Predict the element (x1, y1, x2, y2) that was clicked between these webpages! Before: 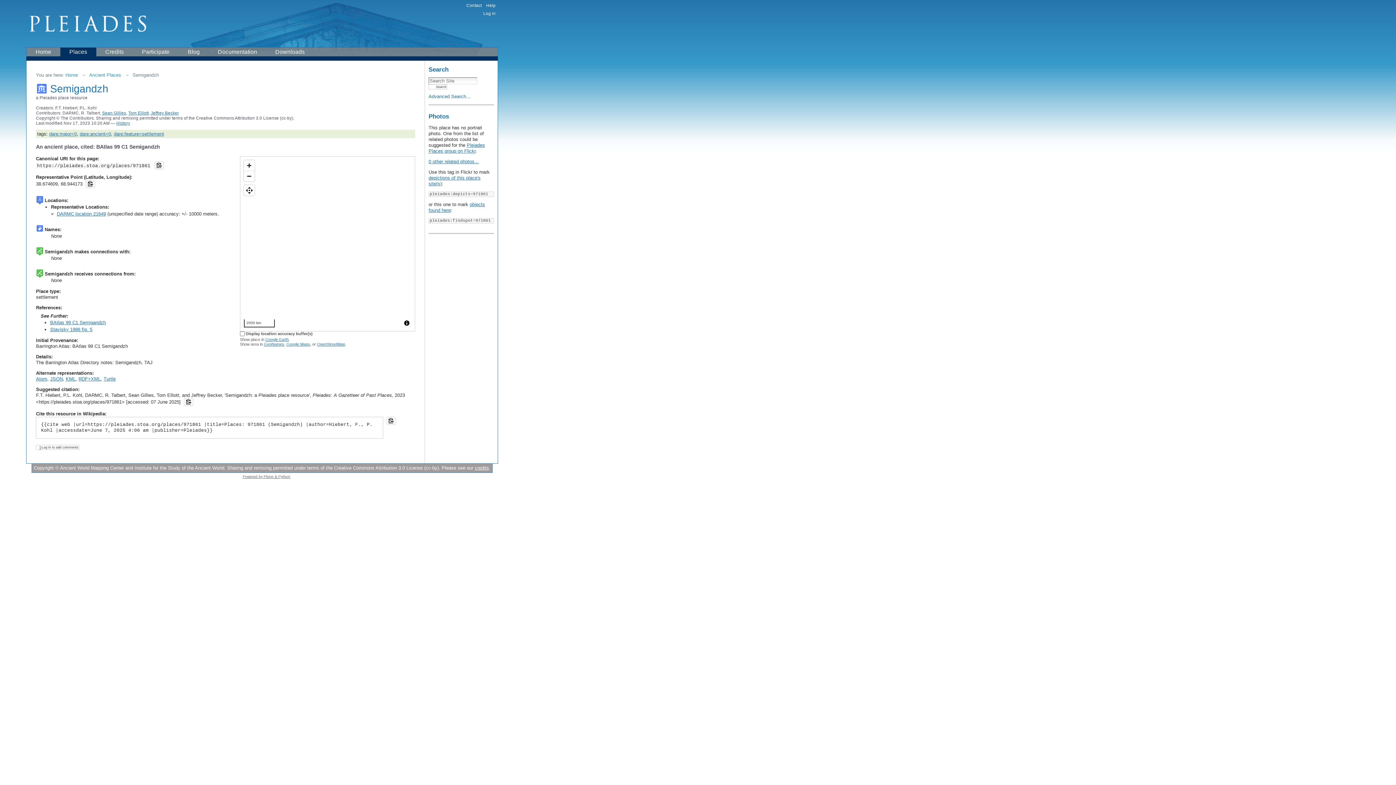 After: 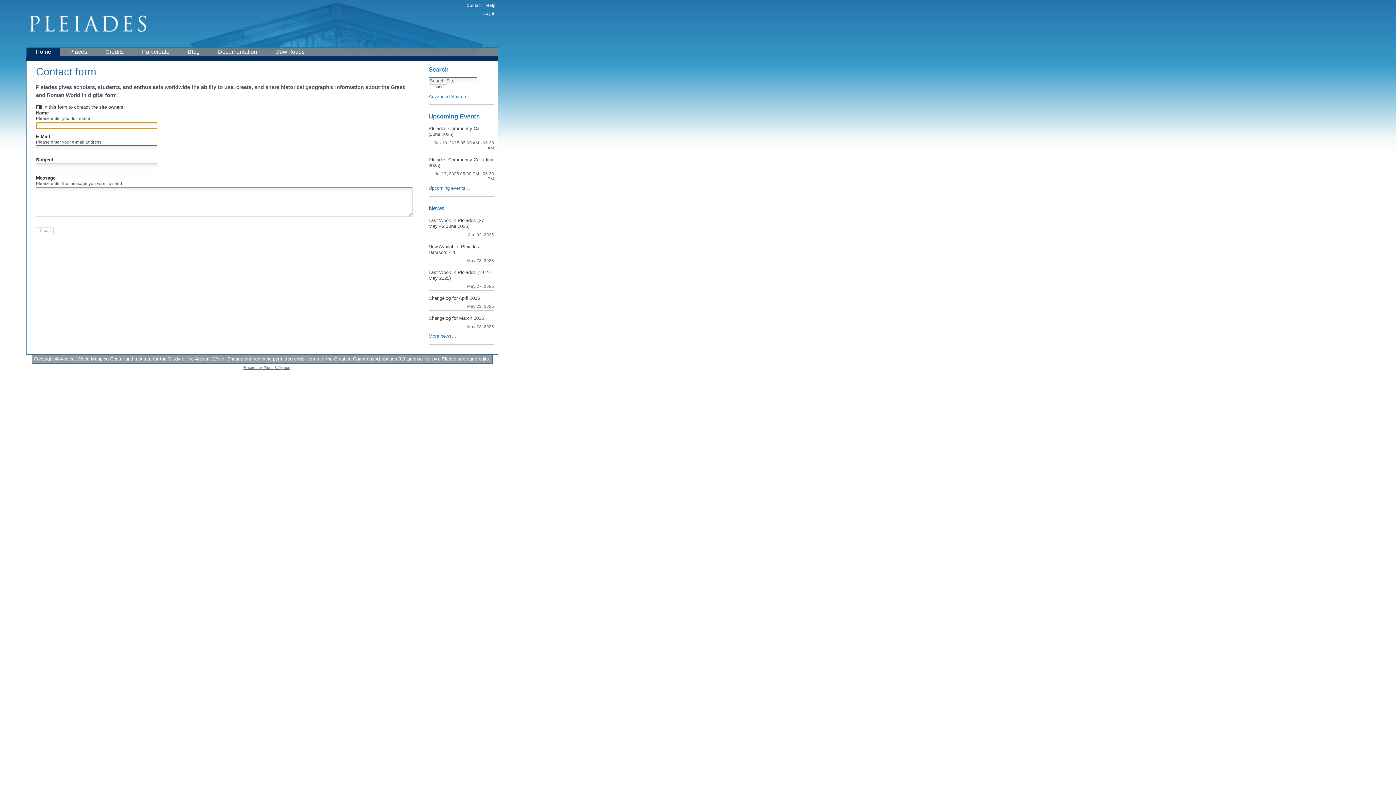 Action: bbox: (466, 2, 481, 7) label: Contact